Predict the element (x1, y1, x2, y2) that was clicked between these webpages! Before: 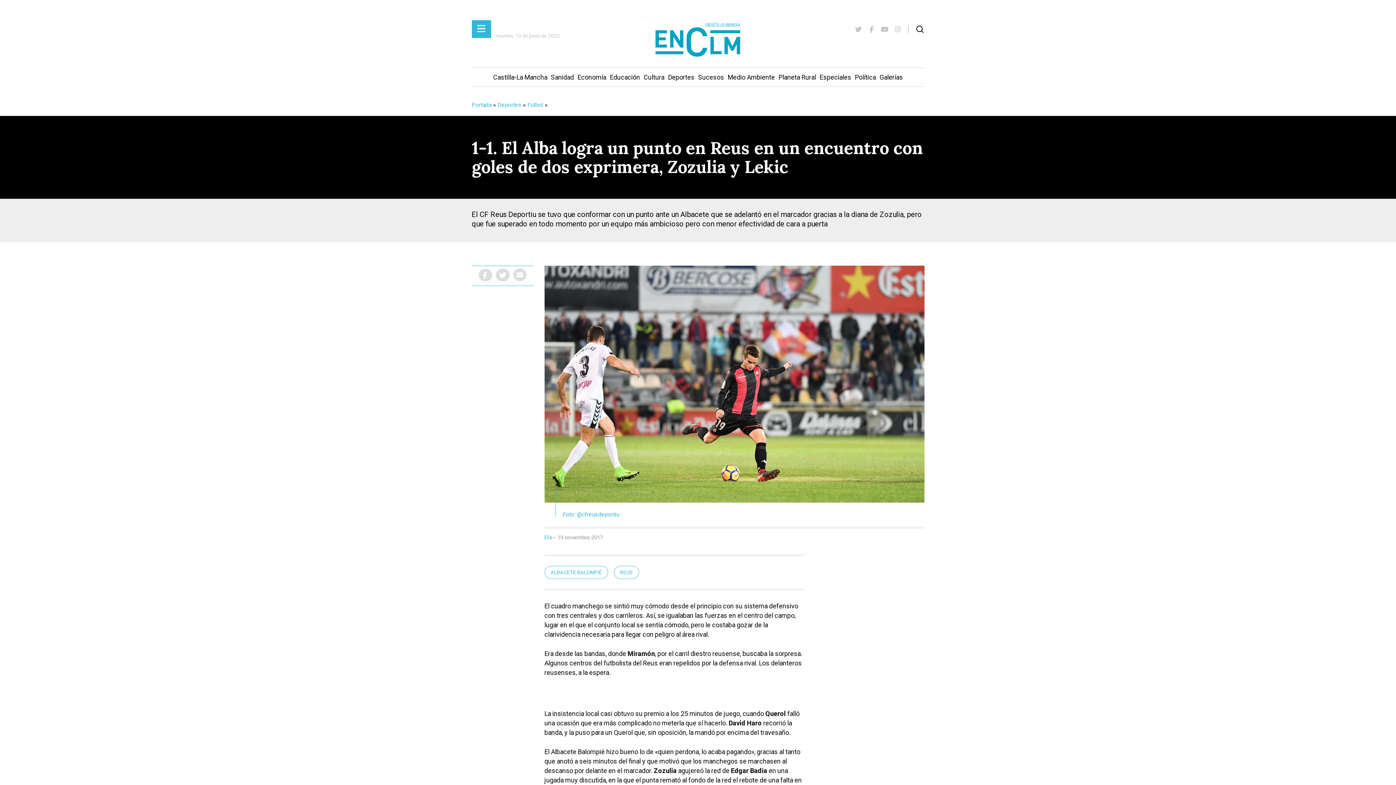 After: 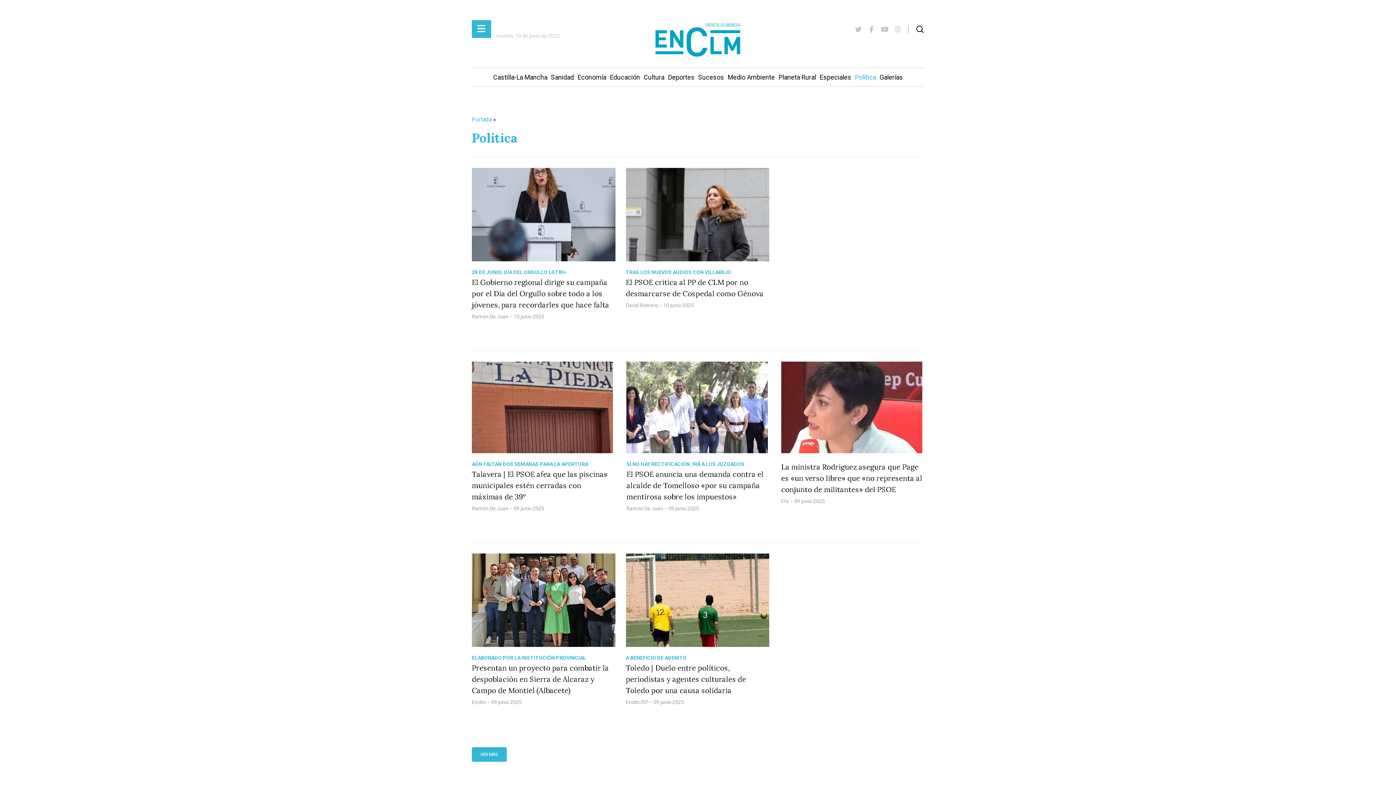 Action: bbox: (853, 68, 878, 86) label: Política